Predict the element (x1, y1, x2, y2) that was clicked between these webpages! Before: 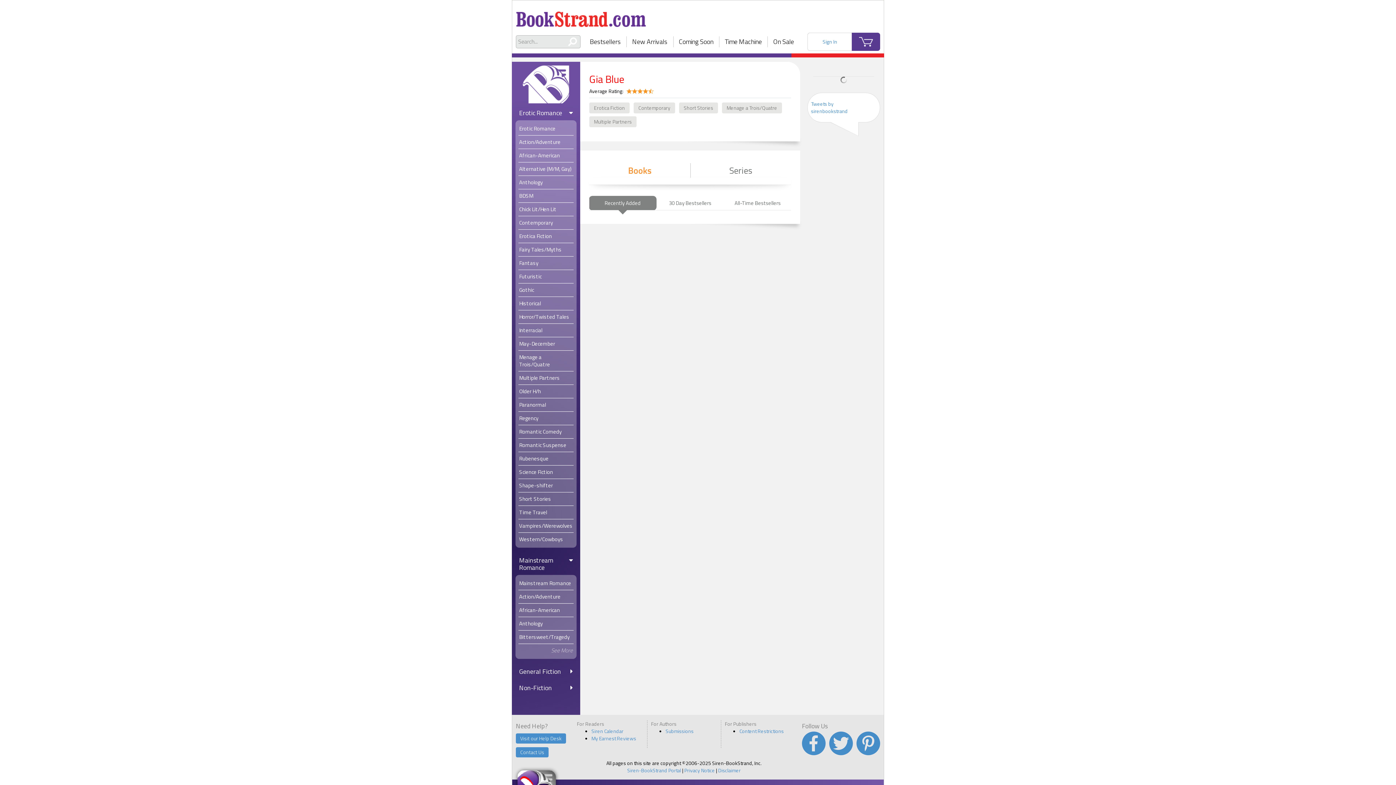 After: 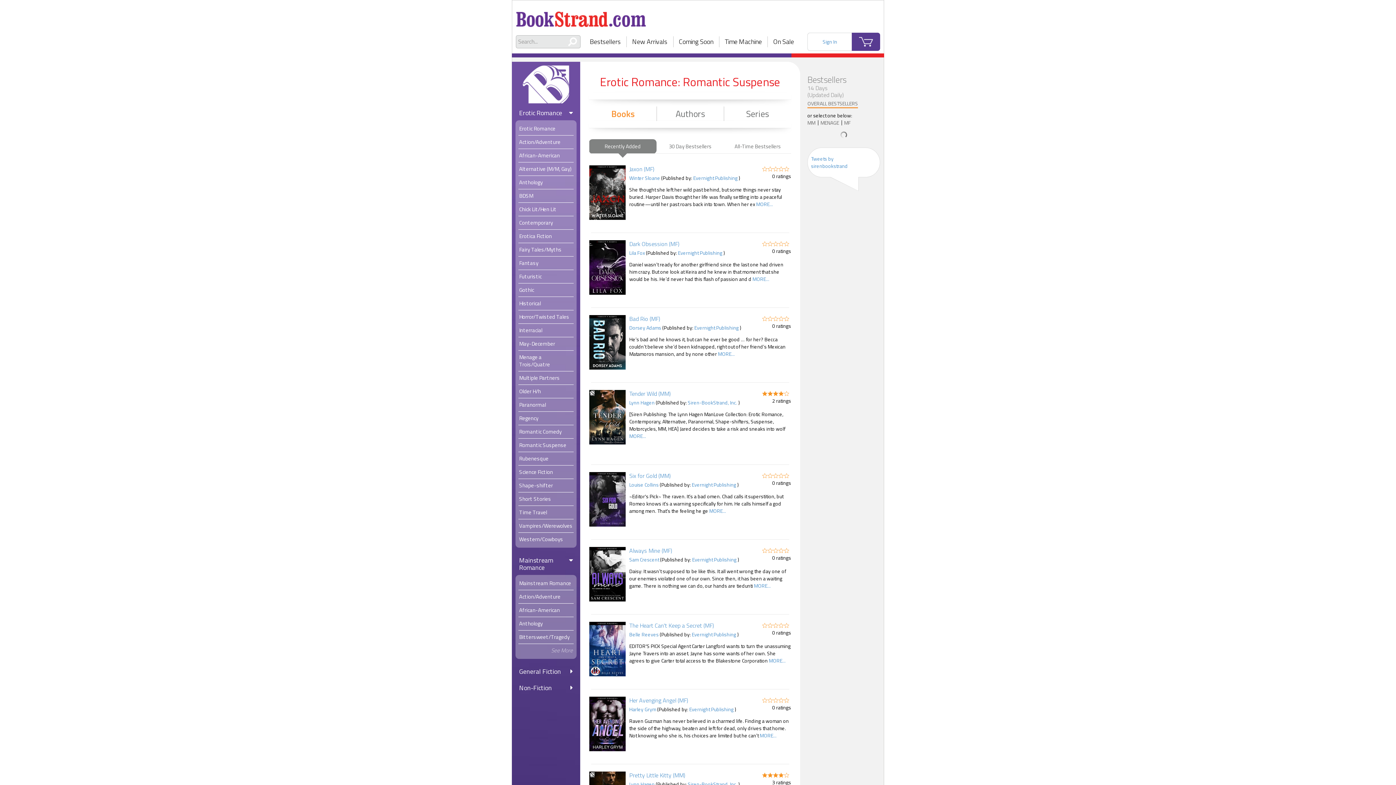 Action: bbox: (518, 438, 573, 451) label: Romantic Suspense